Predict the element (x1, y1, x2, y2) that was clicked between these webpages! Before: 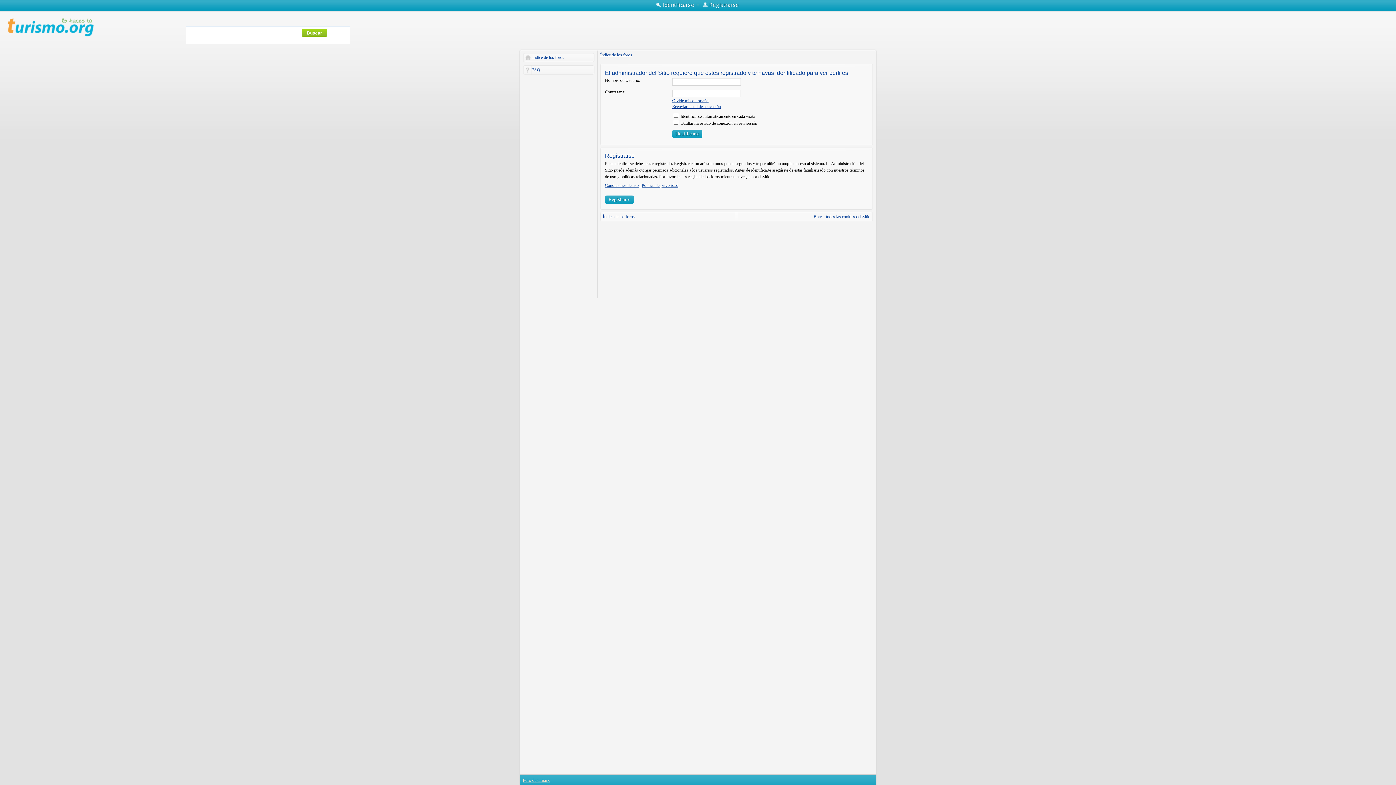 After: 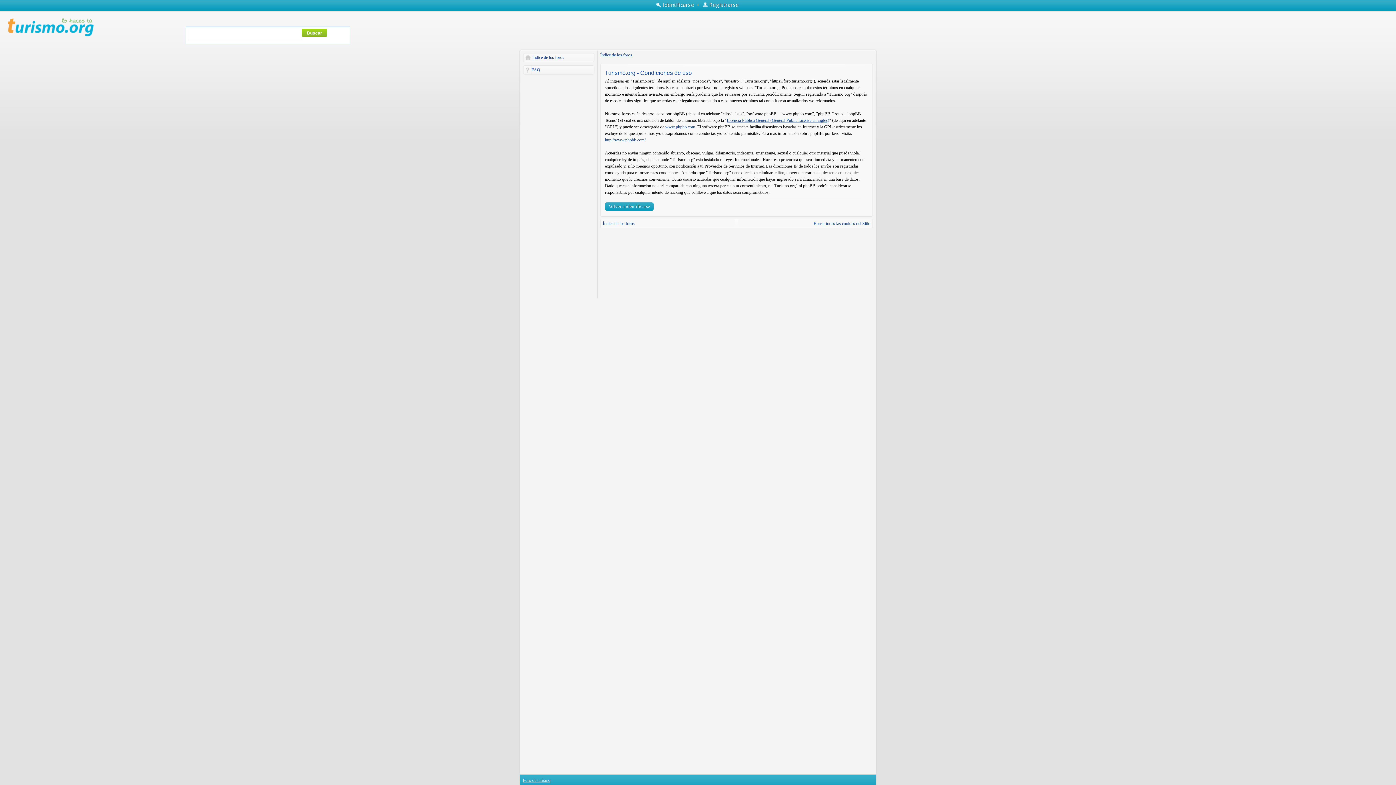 Action: bbox: (605, 182, 638, 188) label: Condiciones de uso